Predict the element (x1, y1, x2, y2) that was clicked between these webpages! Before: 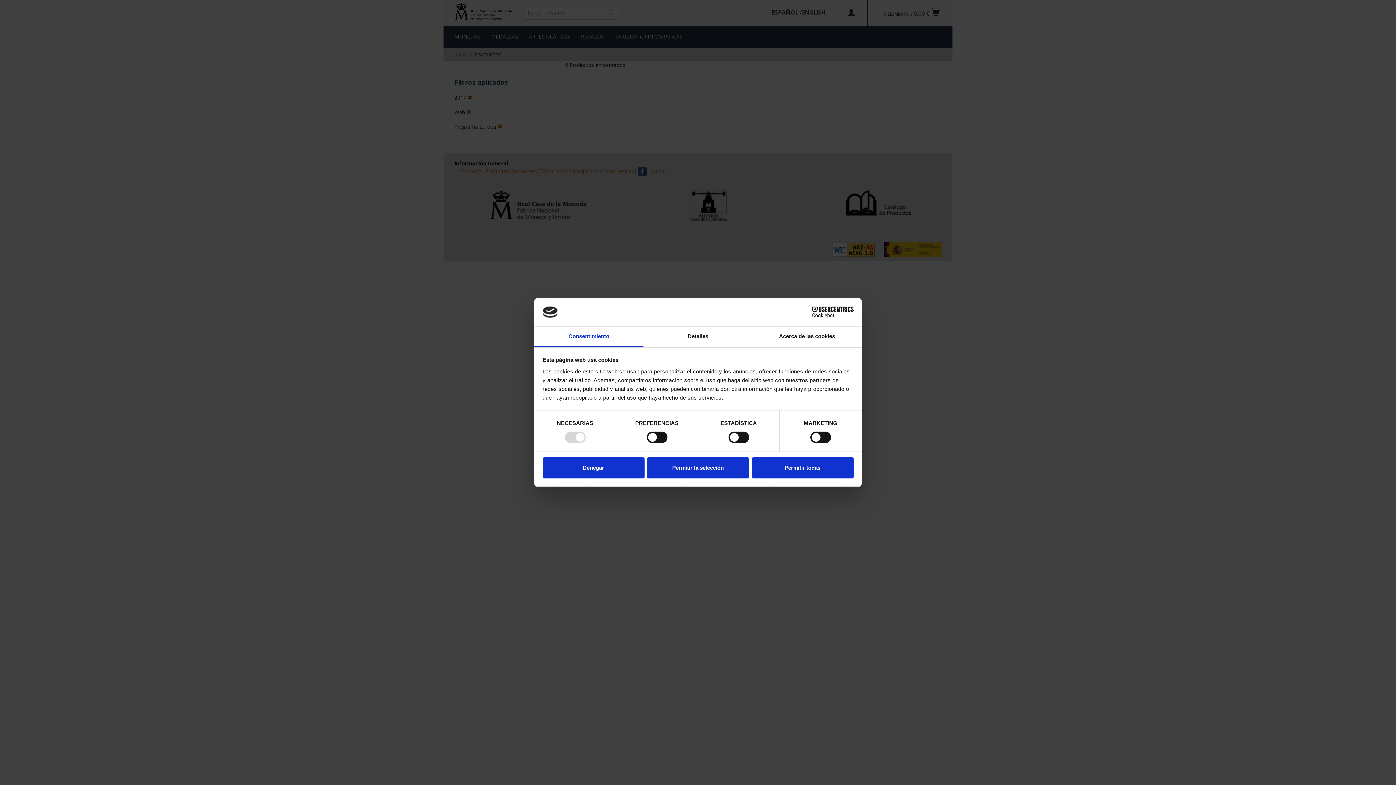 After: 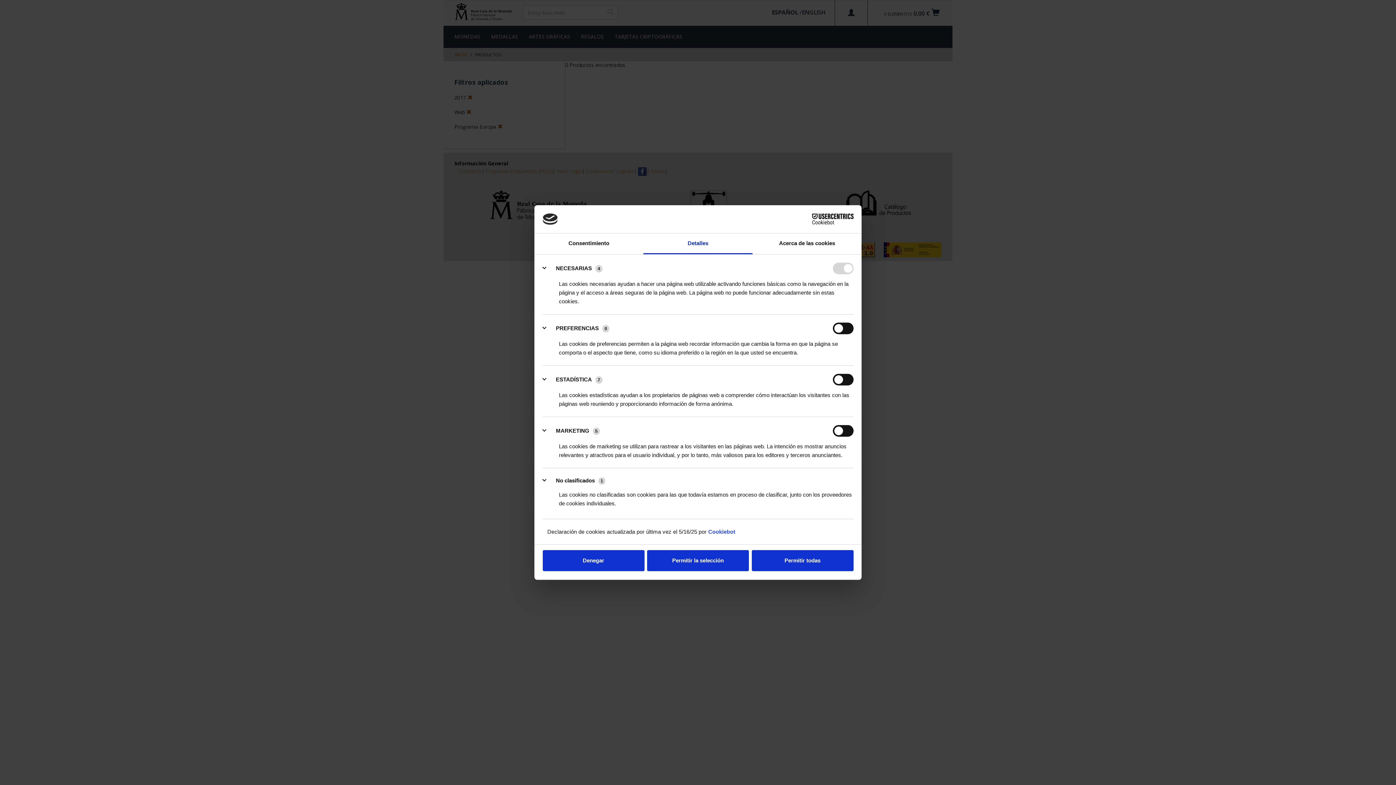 Action: bbox: (643, 326, 752, 347) label: Detalles